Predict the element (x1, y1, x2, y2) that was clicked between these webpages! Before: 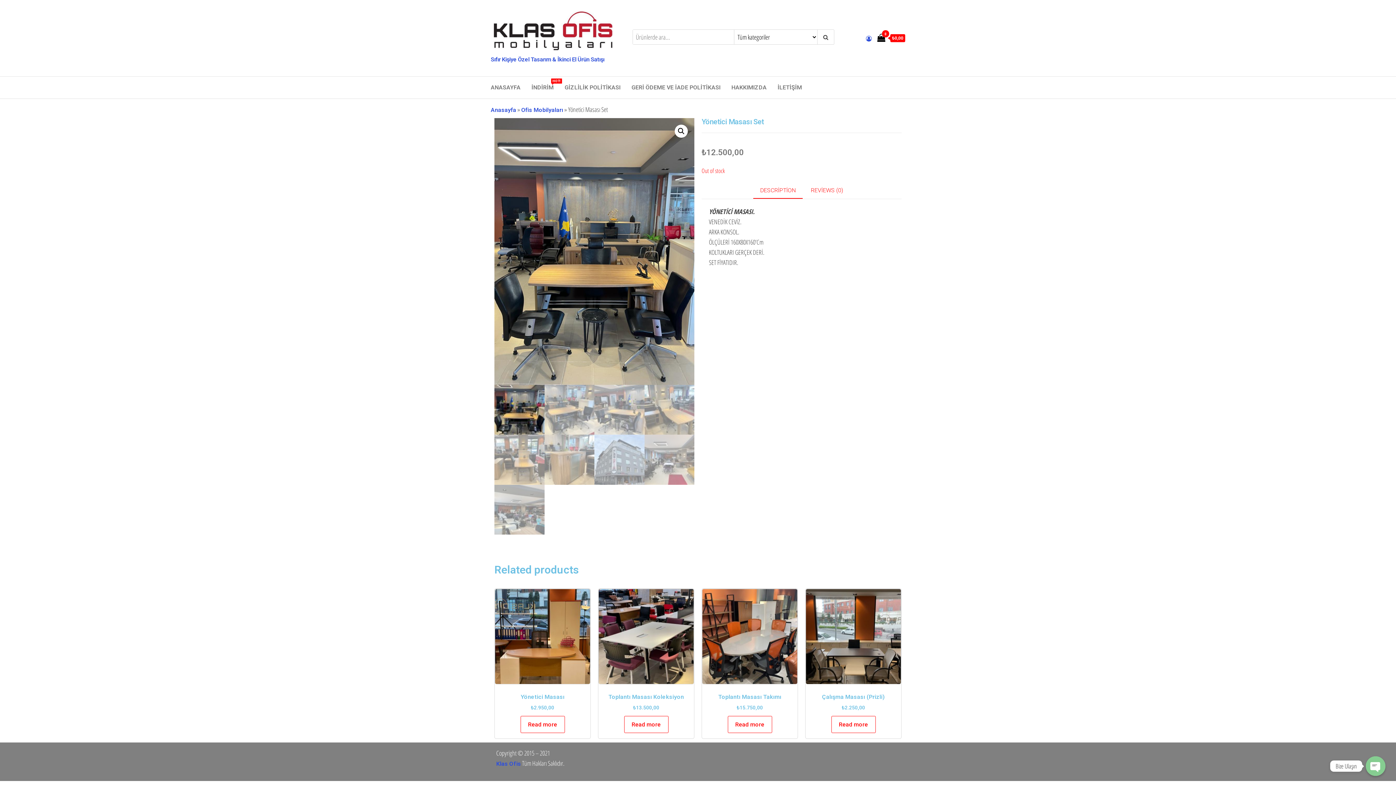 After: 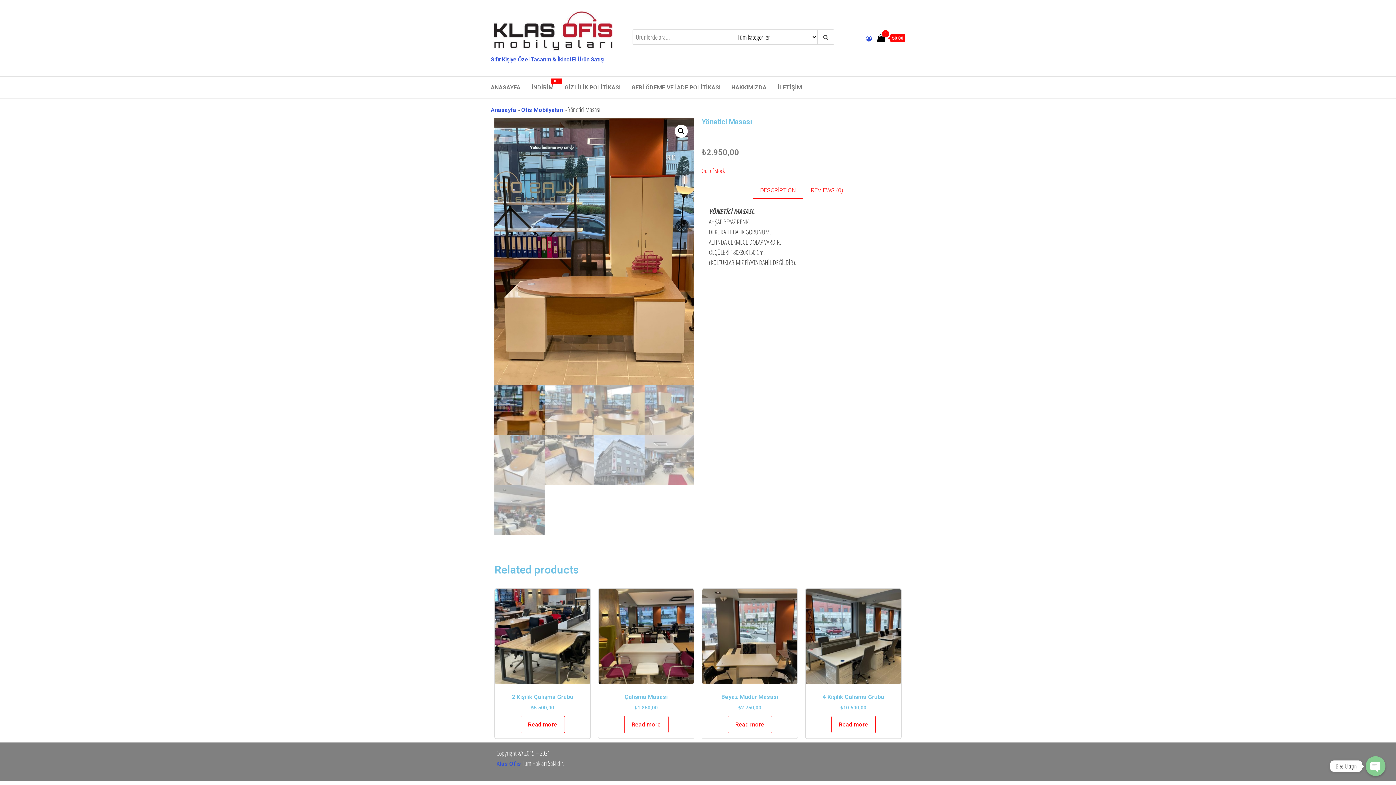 Action: label: Yönetici Masası
₺2.950,00 bbox: (494, 589, 590, 712)